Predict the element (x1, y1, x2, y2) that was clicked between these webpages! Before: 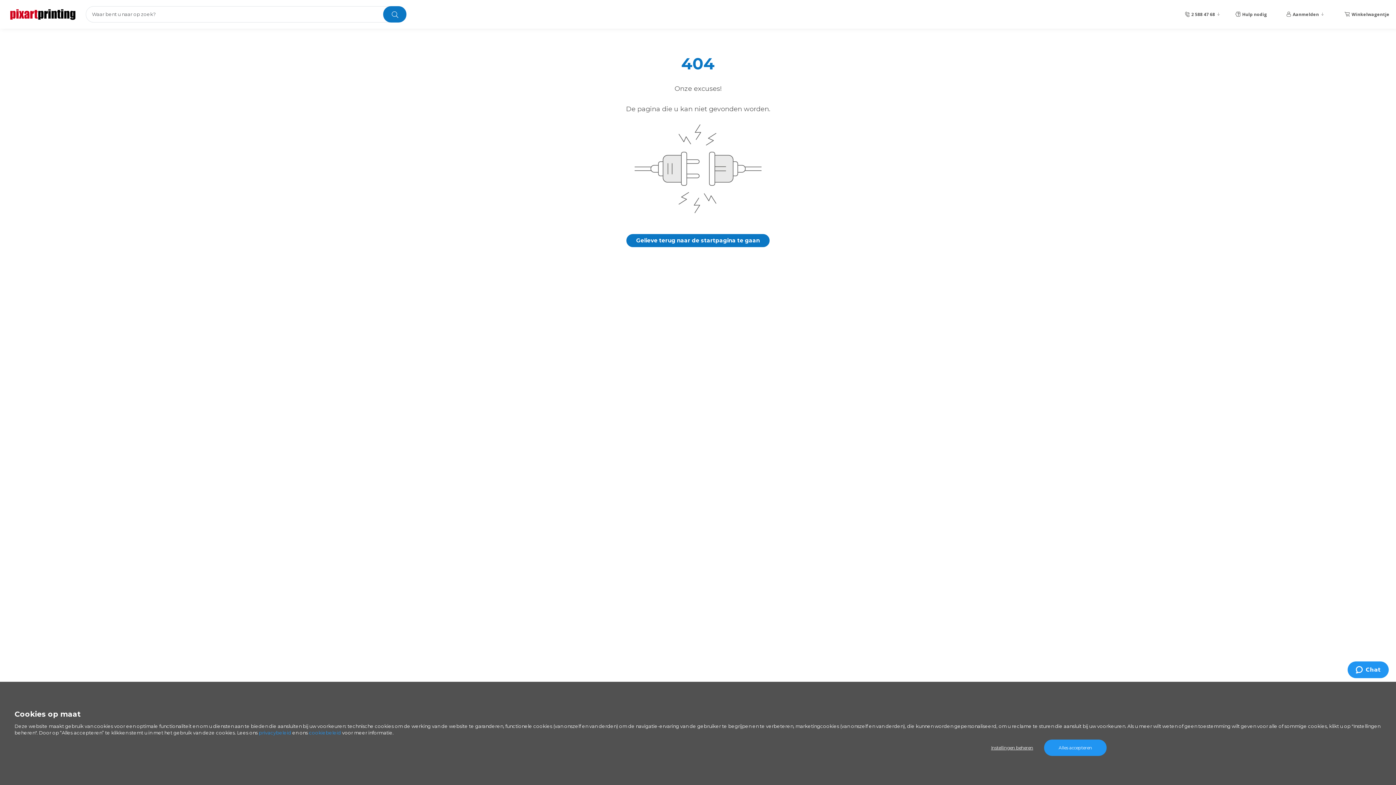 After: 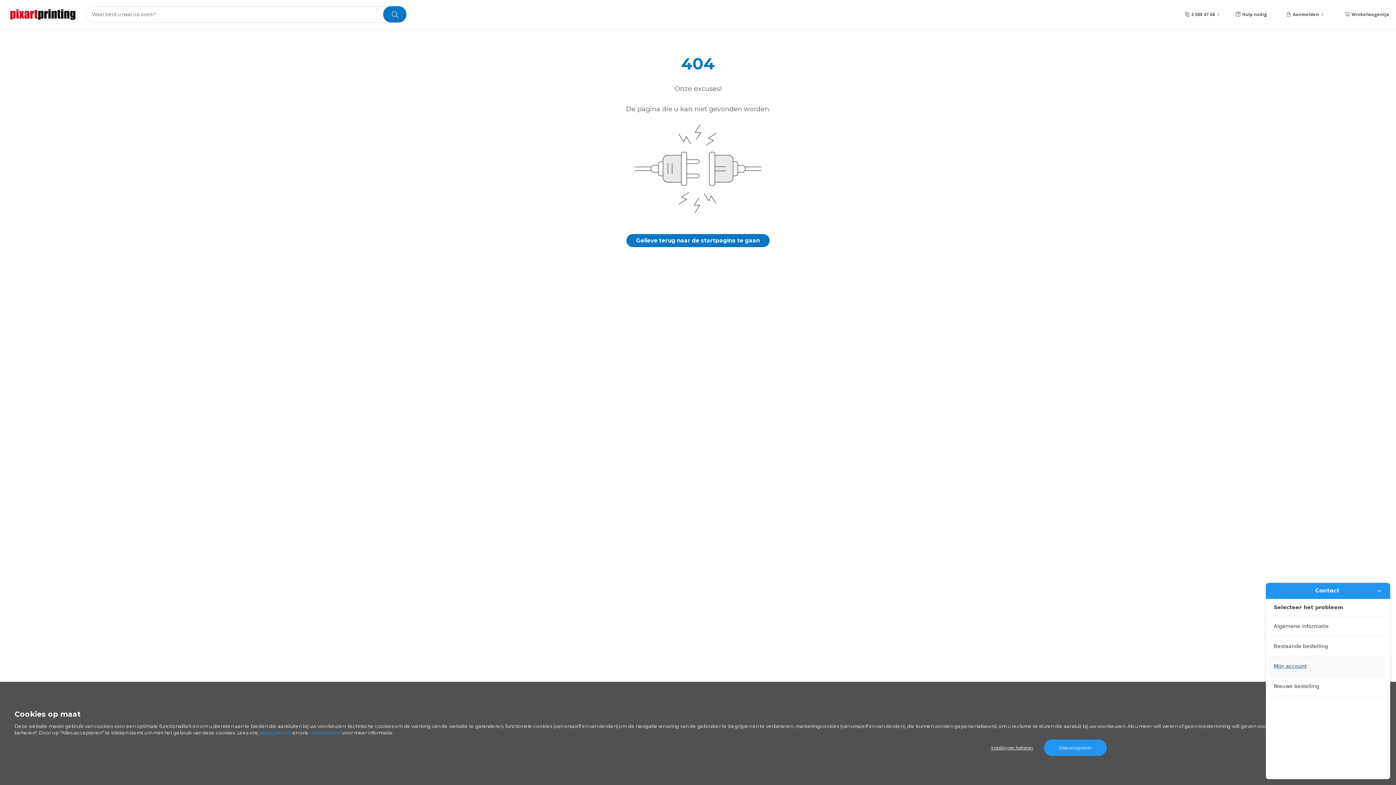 Action: bbox: (1347, 661, 1389, 678) label: Chat